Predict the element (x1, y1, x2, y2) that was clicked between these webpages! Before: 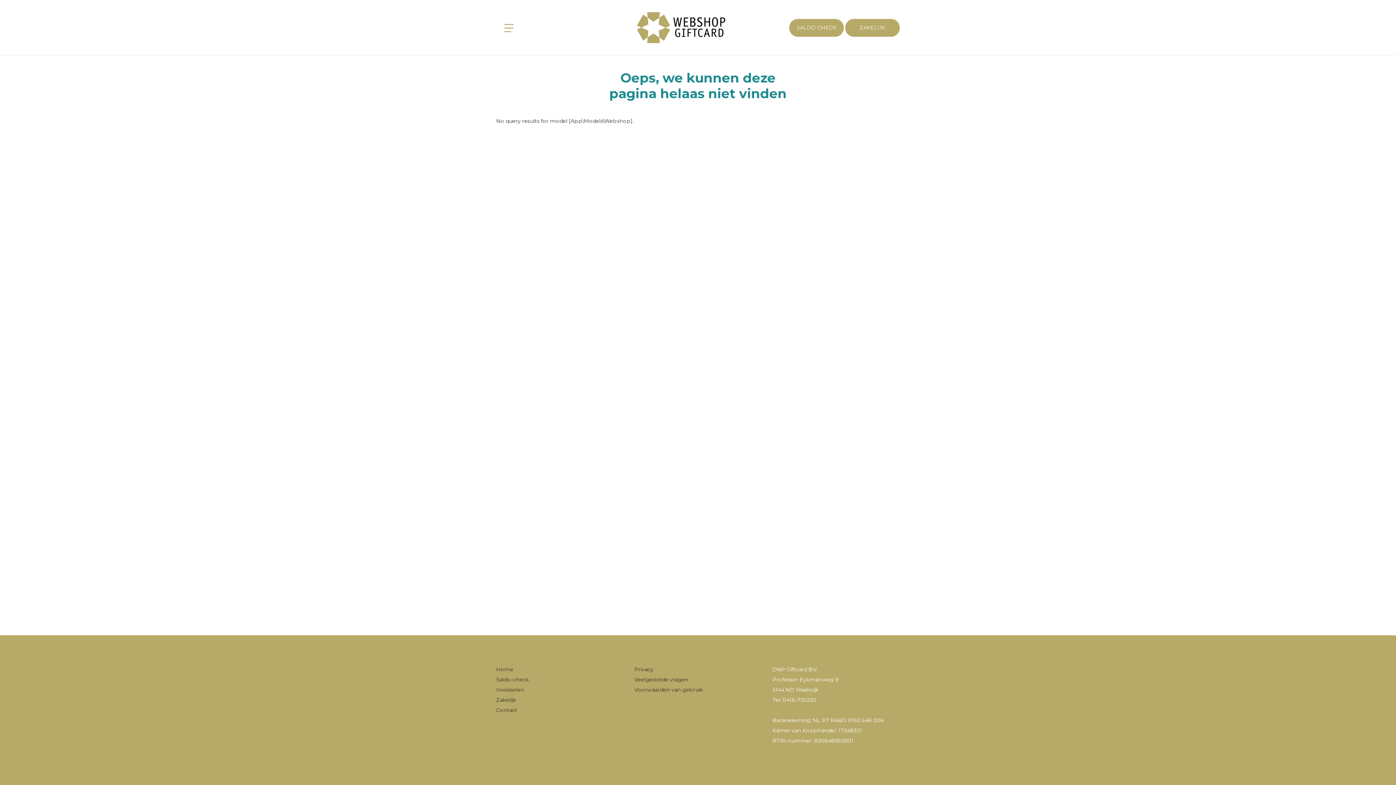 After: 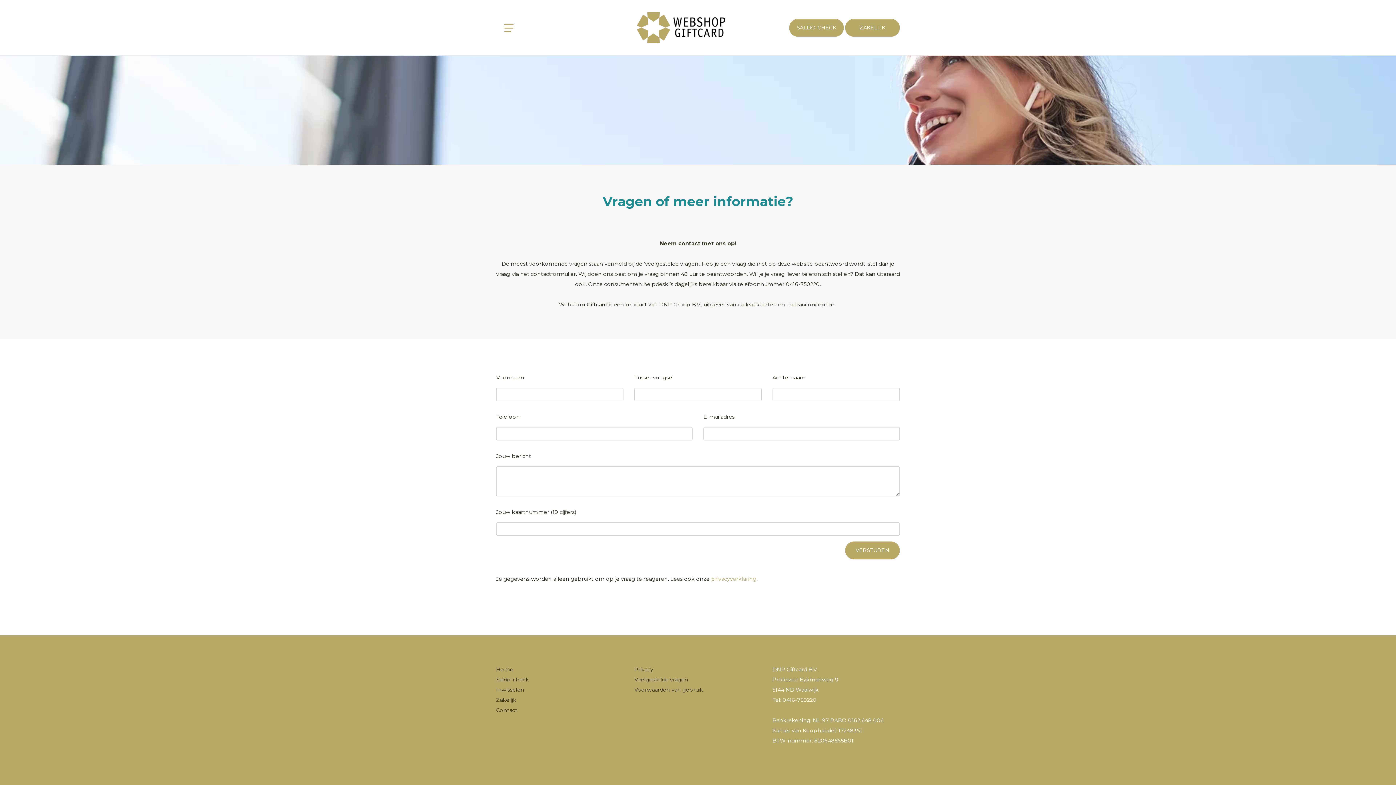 Action: bbox: (496, 705, 623, 715) label: Contact